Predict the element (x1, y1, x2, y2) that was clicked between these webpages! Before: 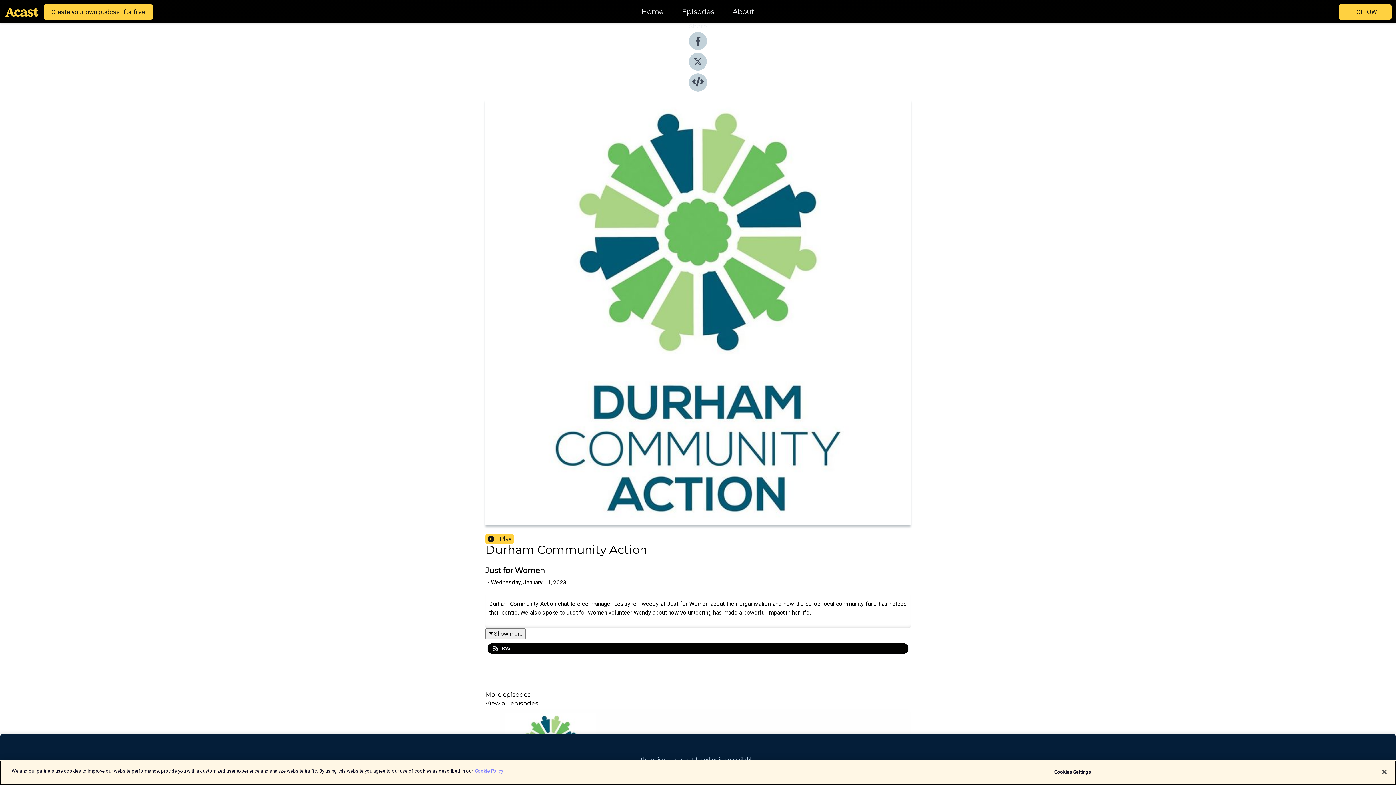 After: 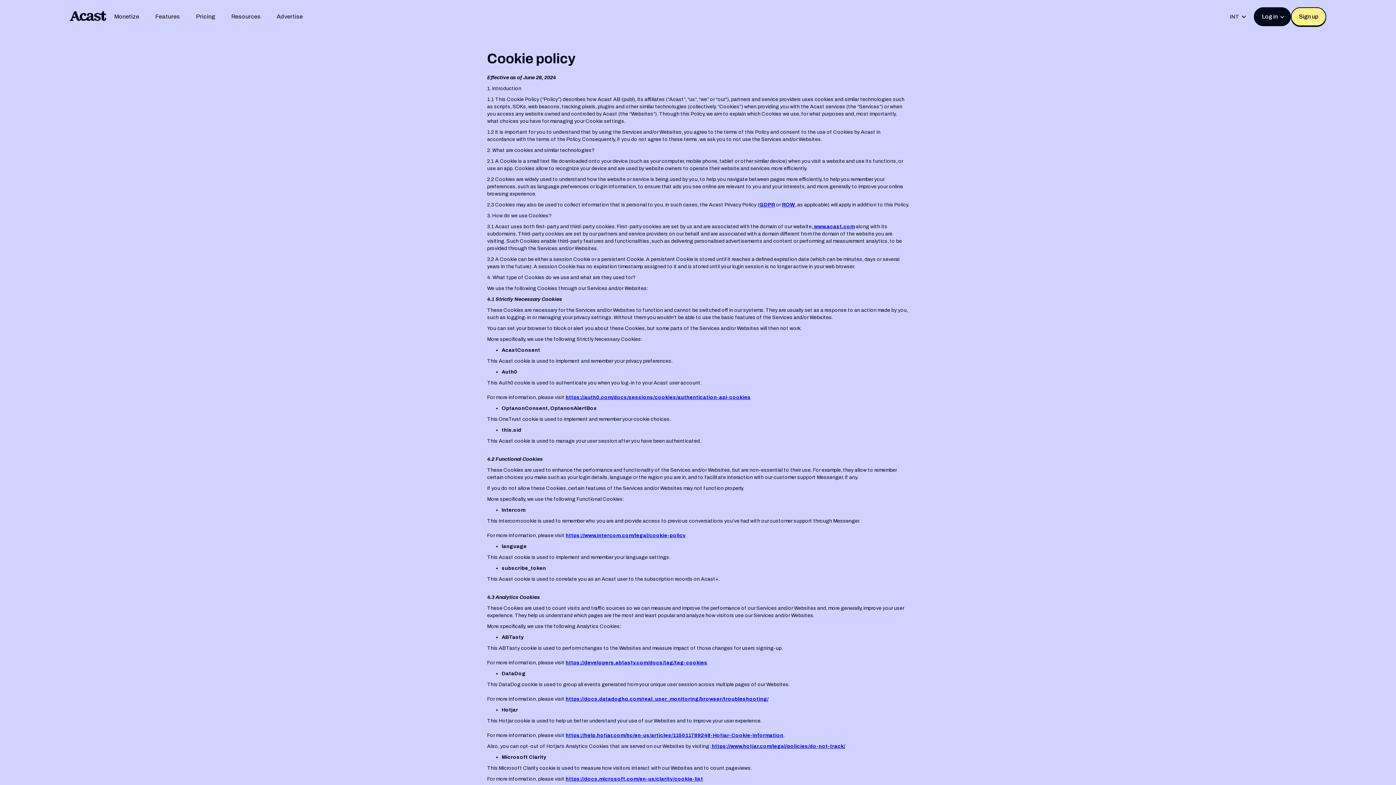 Action: bbox: (474, 768, 503, 774) label: More information about your privacy